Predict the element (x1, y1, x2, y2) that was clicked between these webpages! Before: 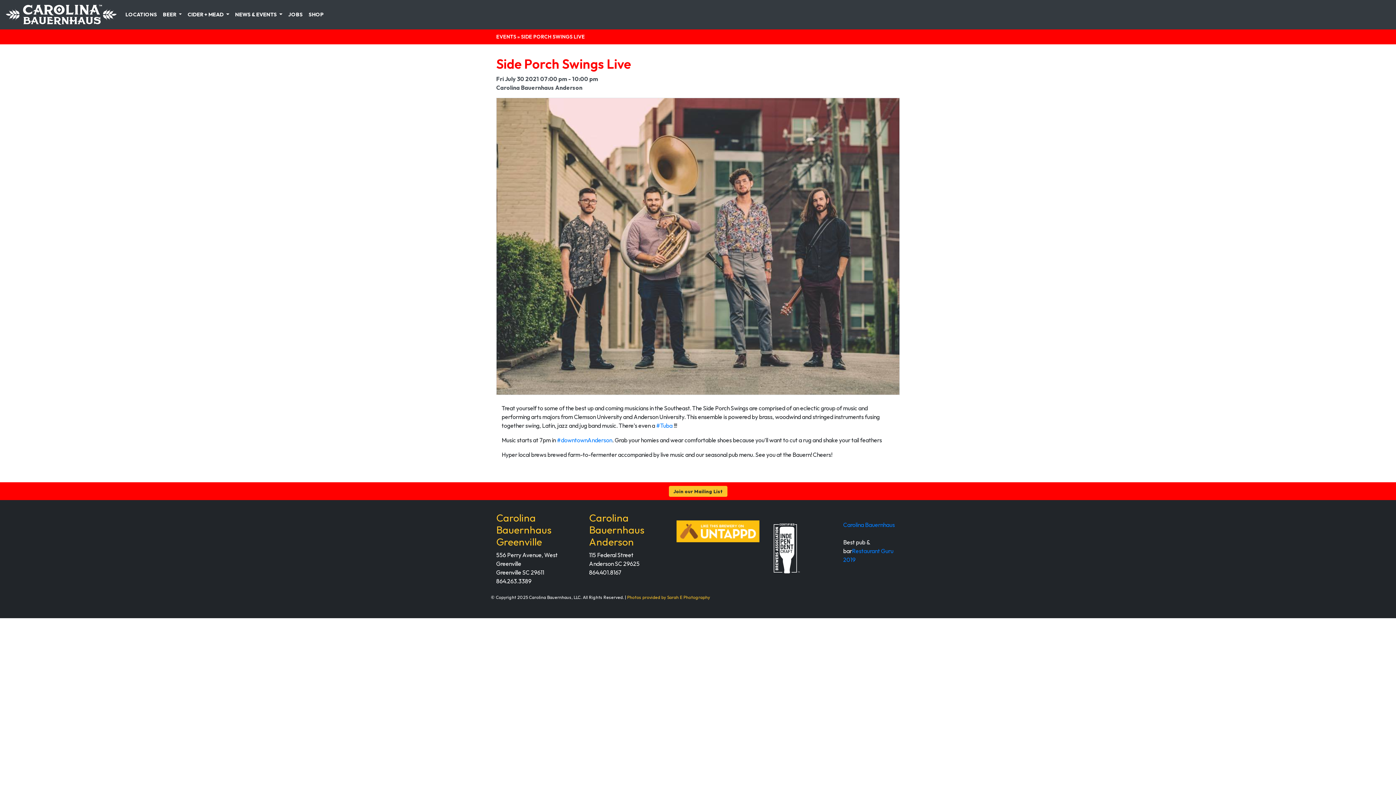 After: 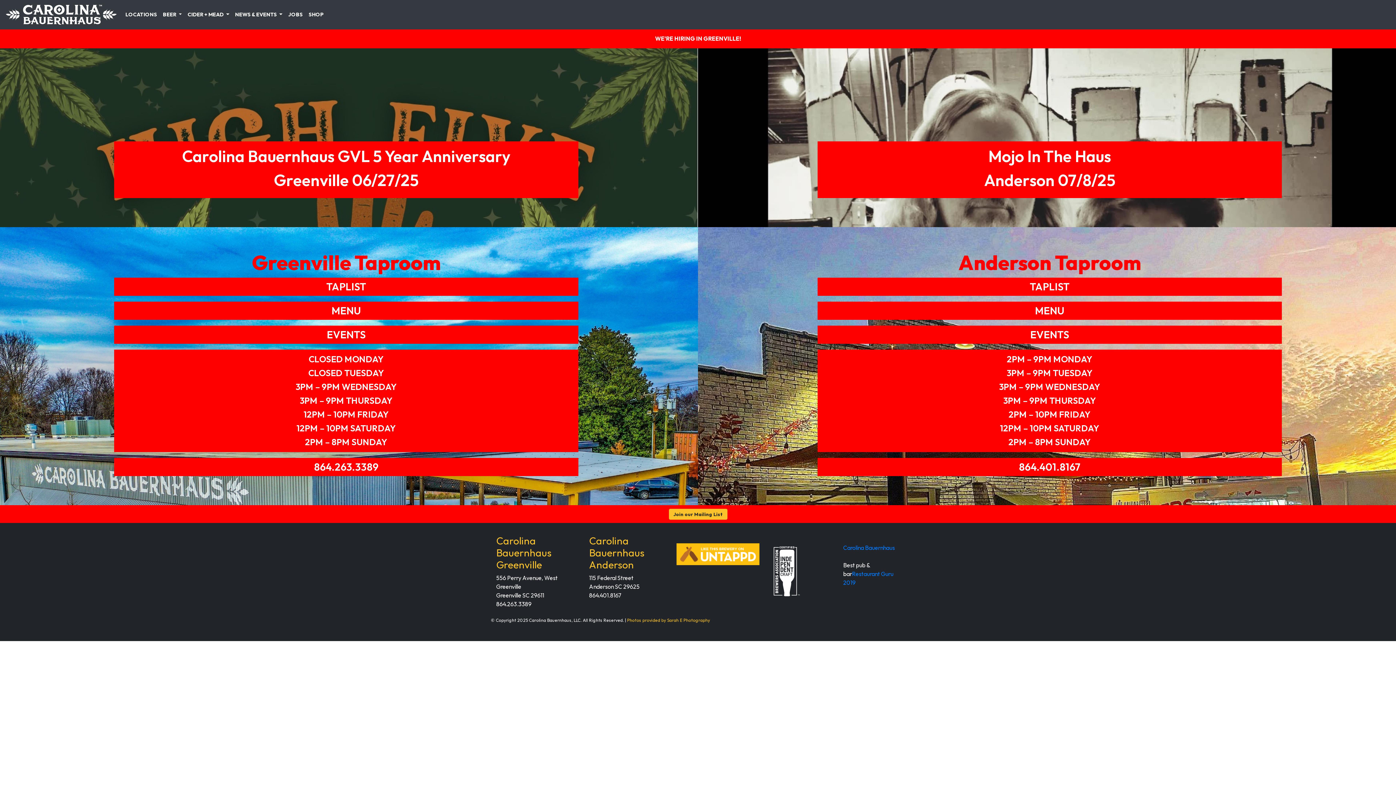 Action: bbox: (5, 2, 116, 26)